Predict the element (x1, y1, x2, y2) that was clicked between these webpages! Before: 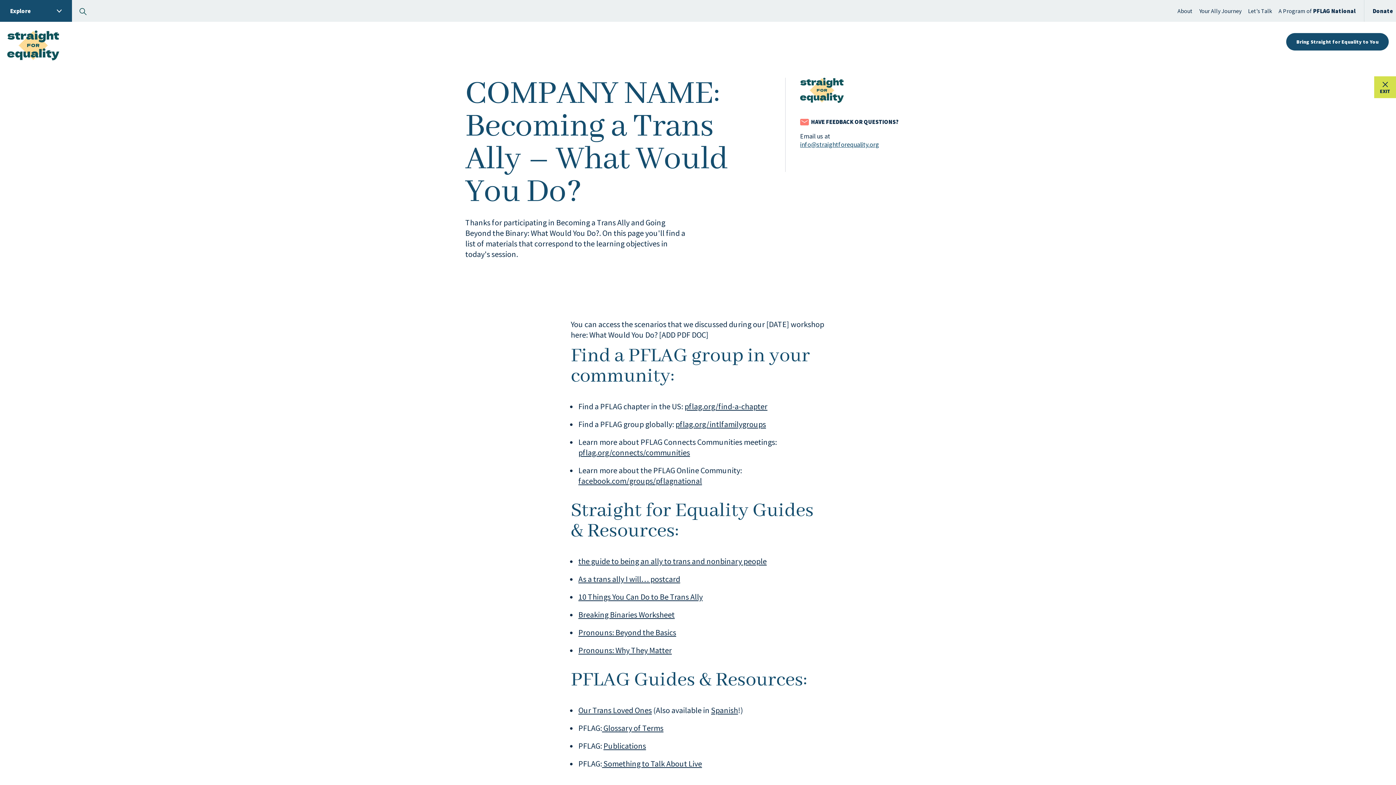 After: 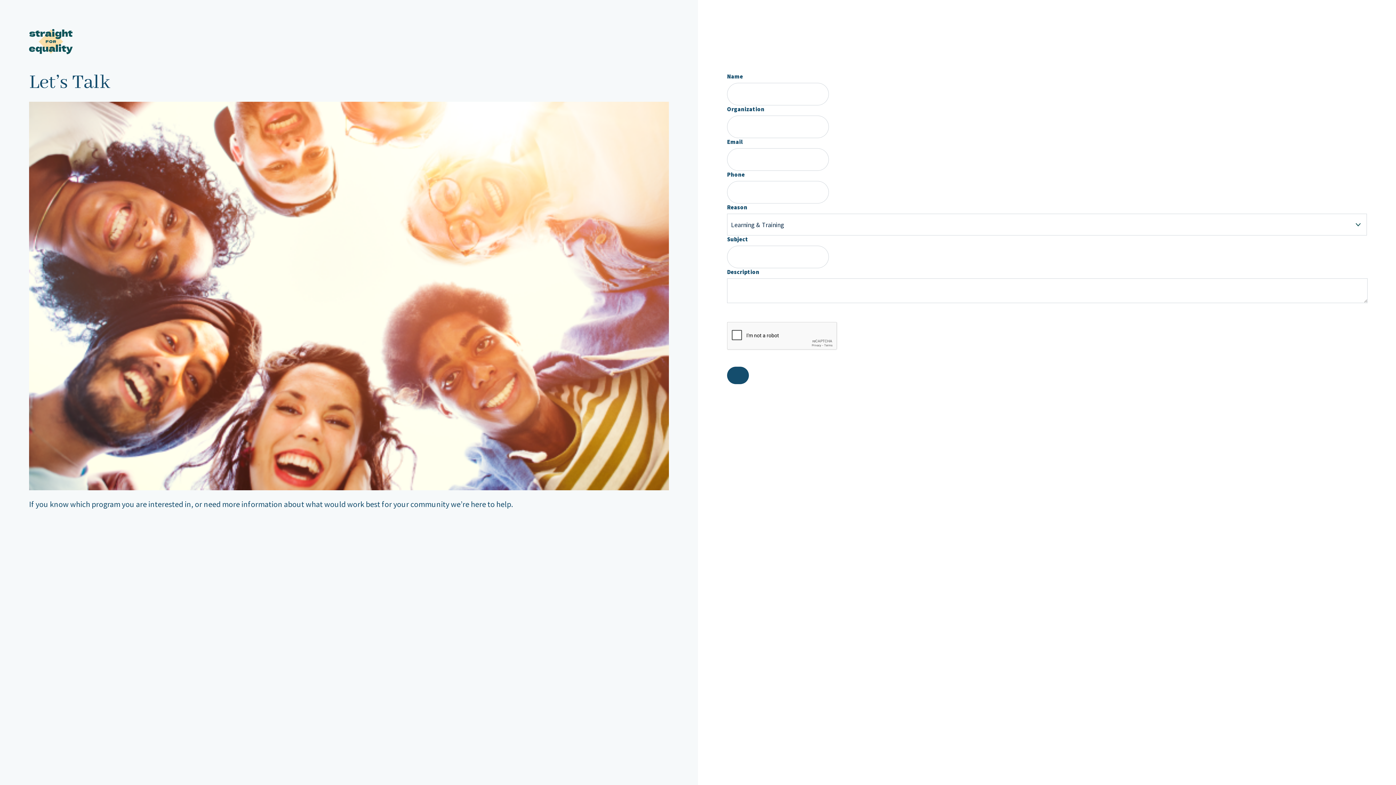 Action: bbox: (1245, 5, 1275, 16) label: Let’s Talk